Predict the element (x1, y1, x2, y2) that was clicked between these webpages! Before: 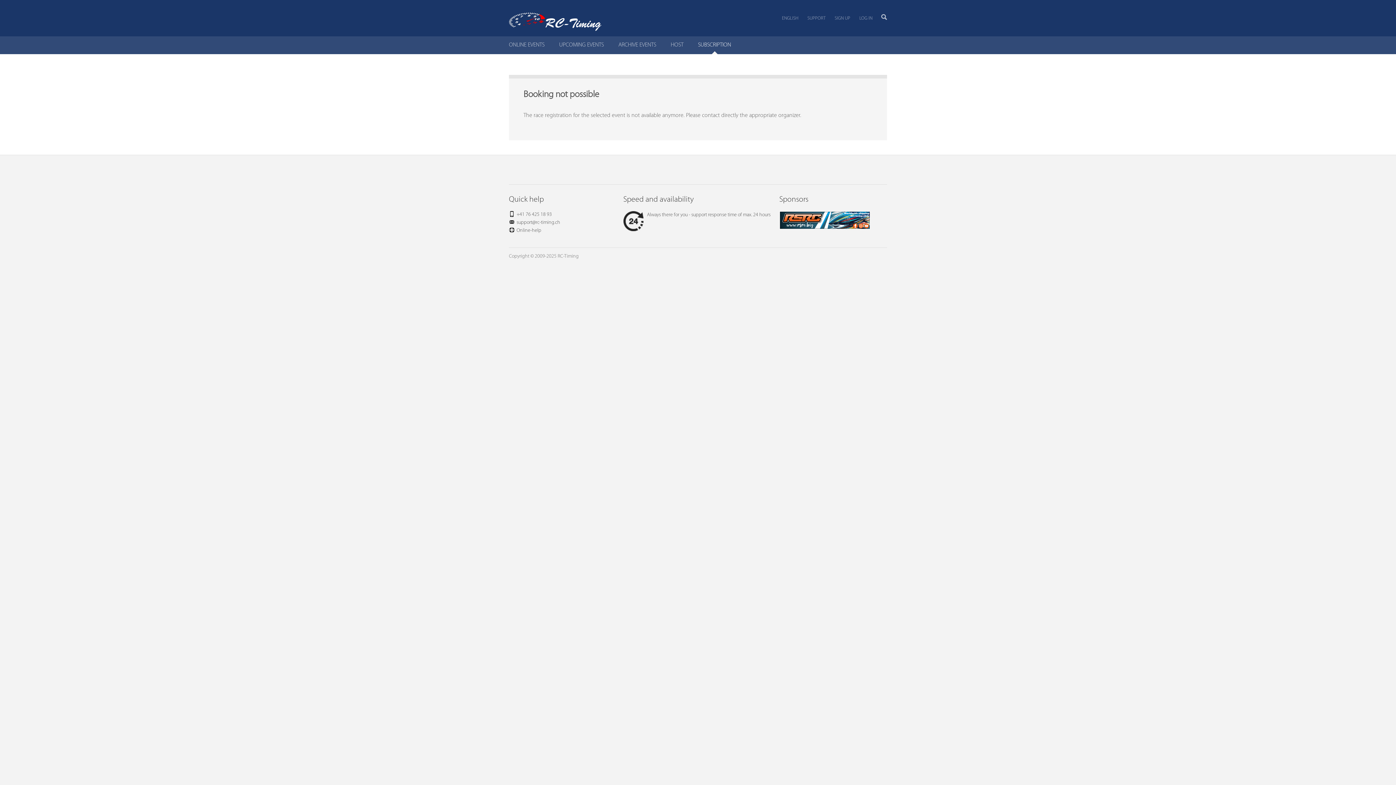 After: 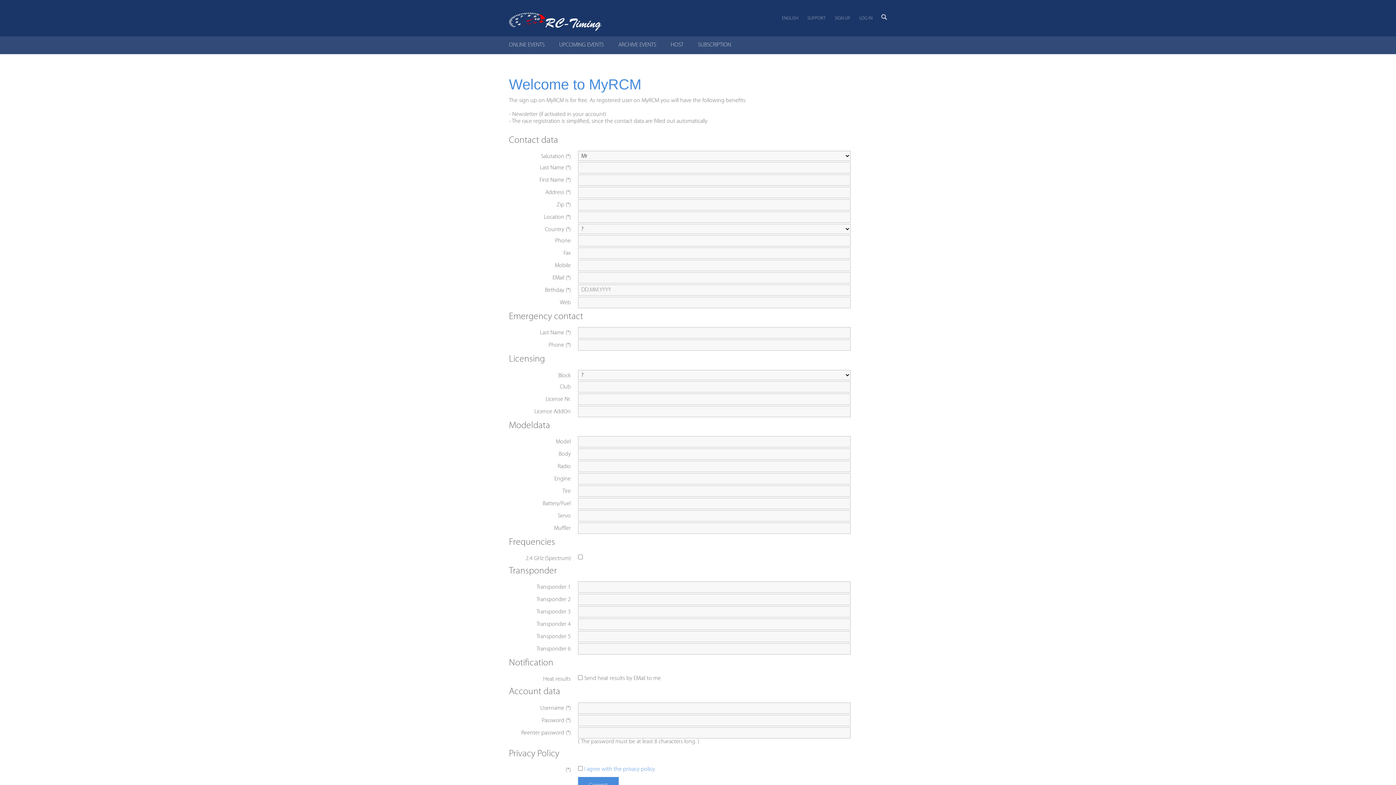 Action: bbox: (831, 14, 854, 24) label: SIGN UP